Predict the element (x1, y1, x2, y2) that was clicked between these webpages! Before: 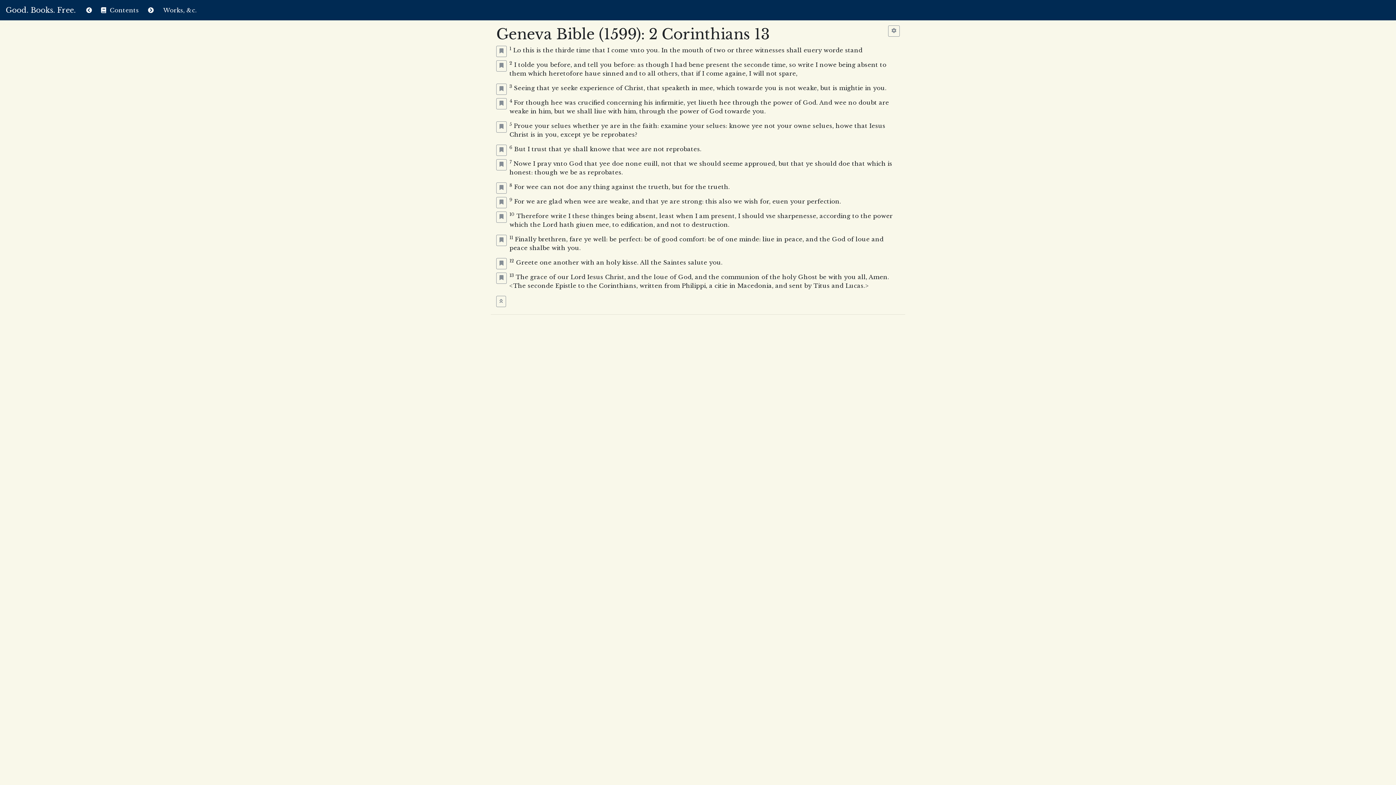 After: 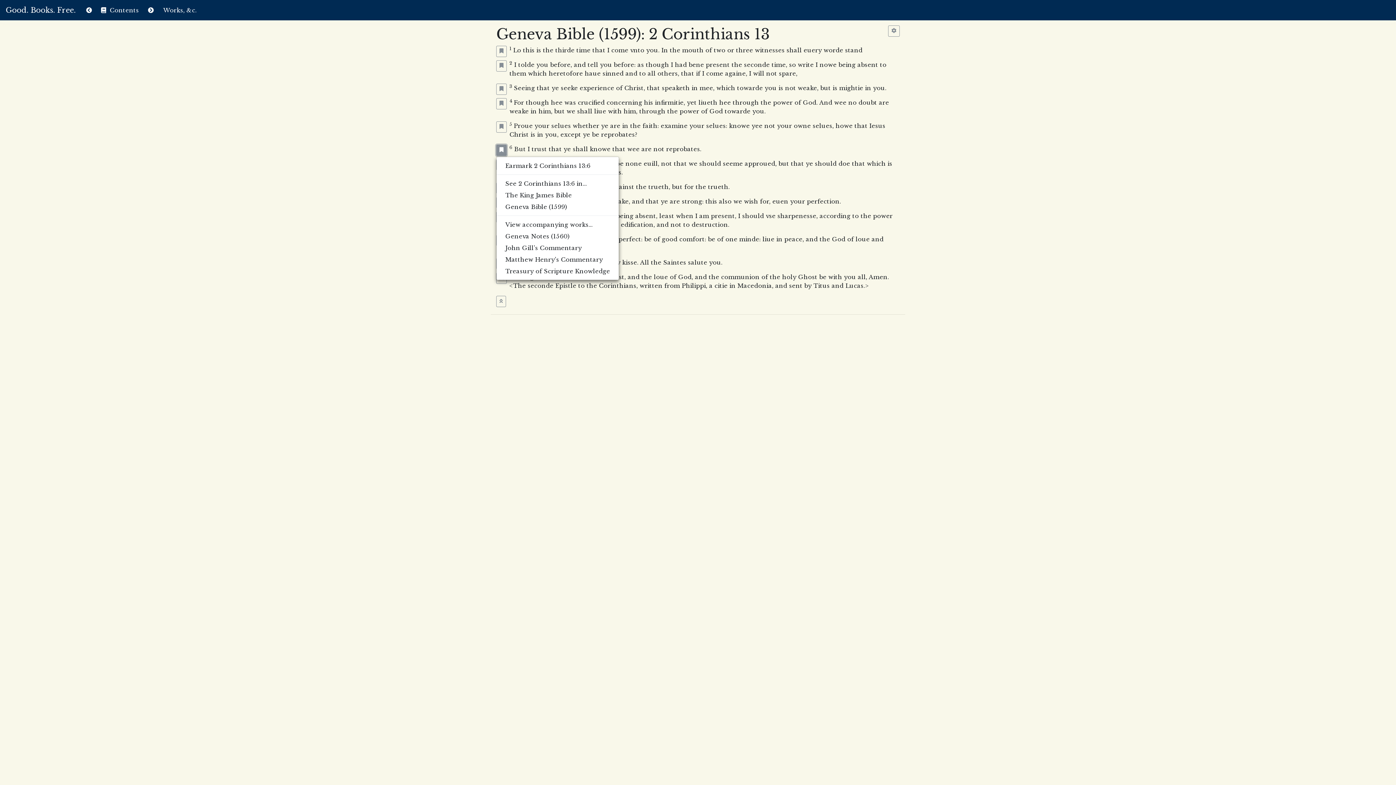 Action: bbox: (496, 144, 506, 156)